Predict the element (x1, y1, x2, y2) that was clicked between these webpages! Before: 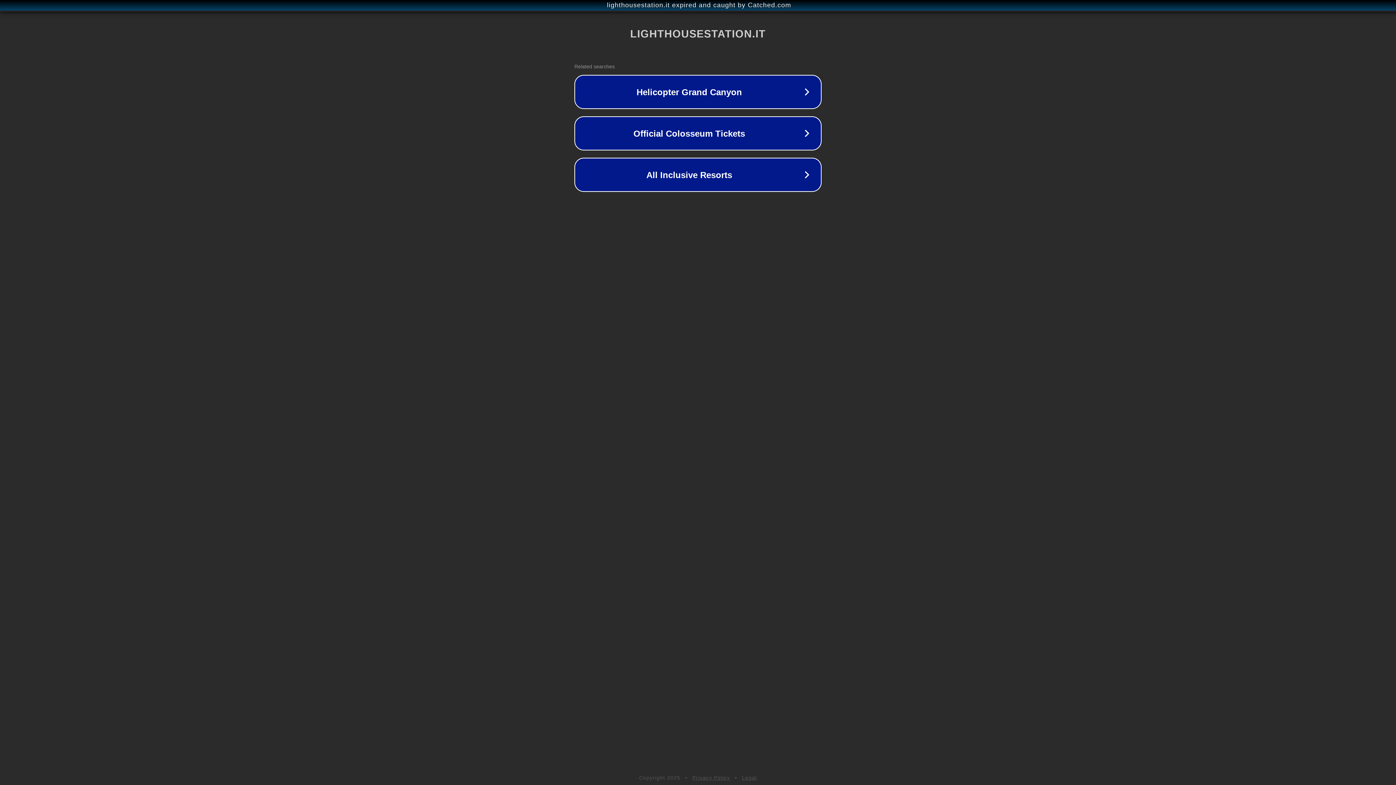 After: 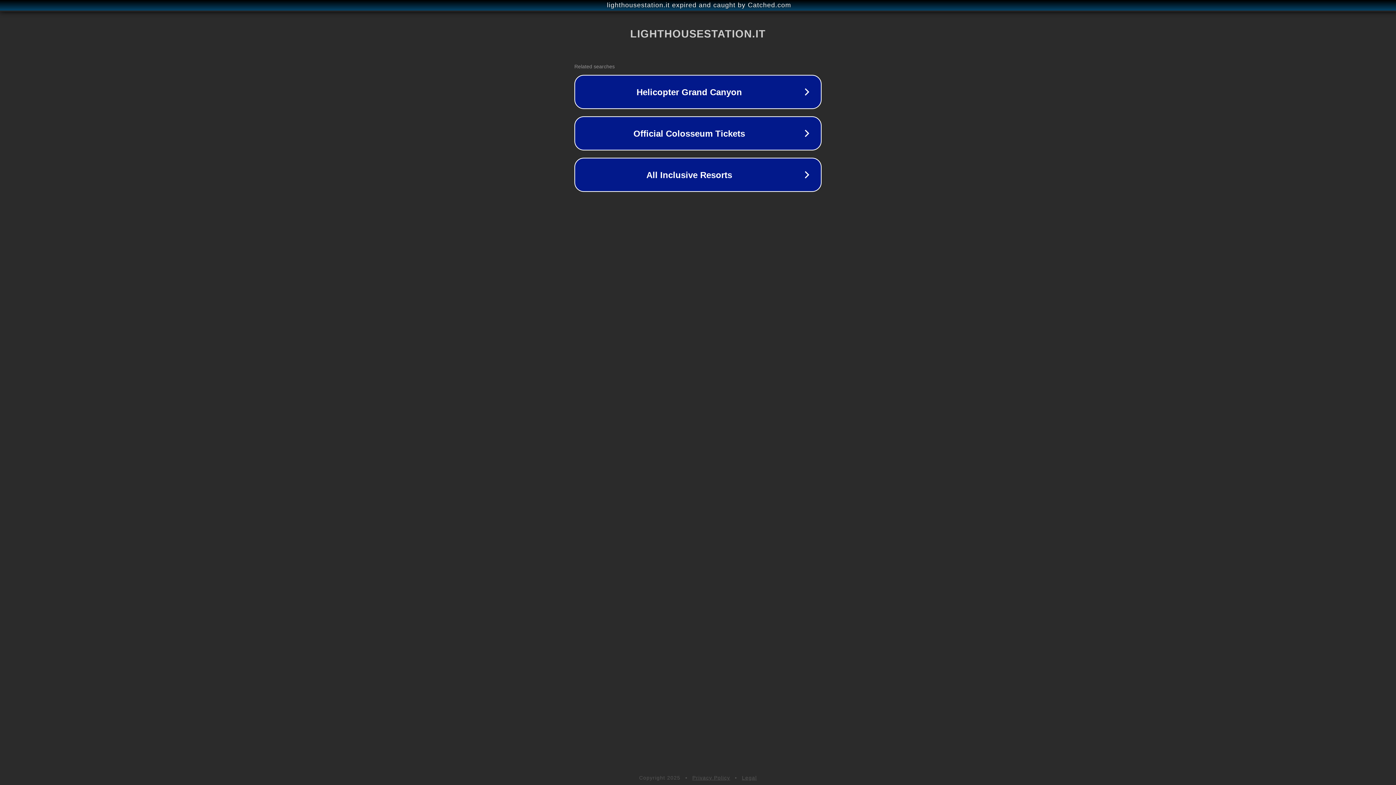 Action: bbox: (742, 775, 757, 781) label: Legal